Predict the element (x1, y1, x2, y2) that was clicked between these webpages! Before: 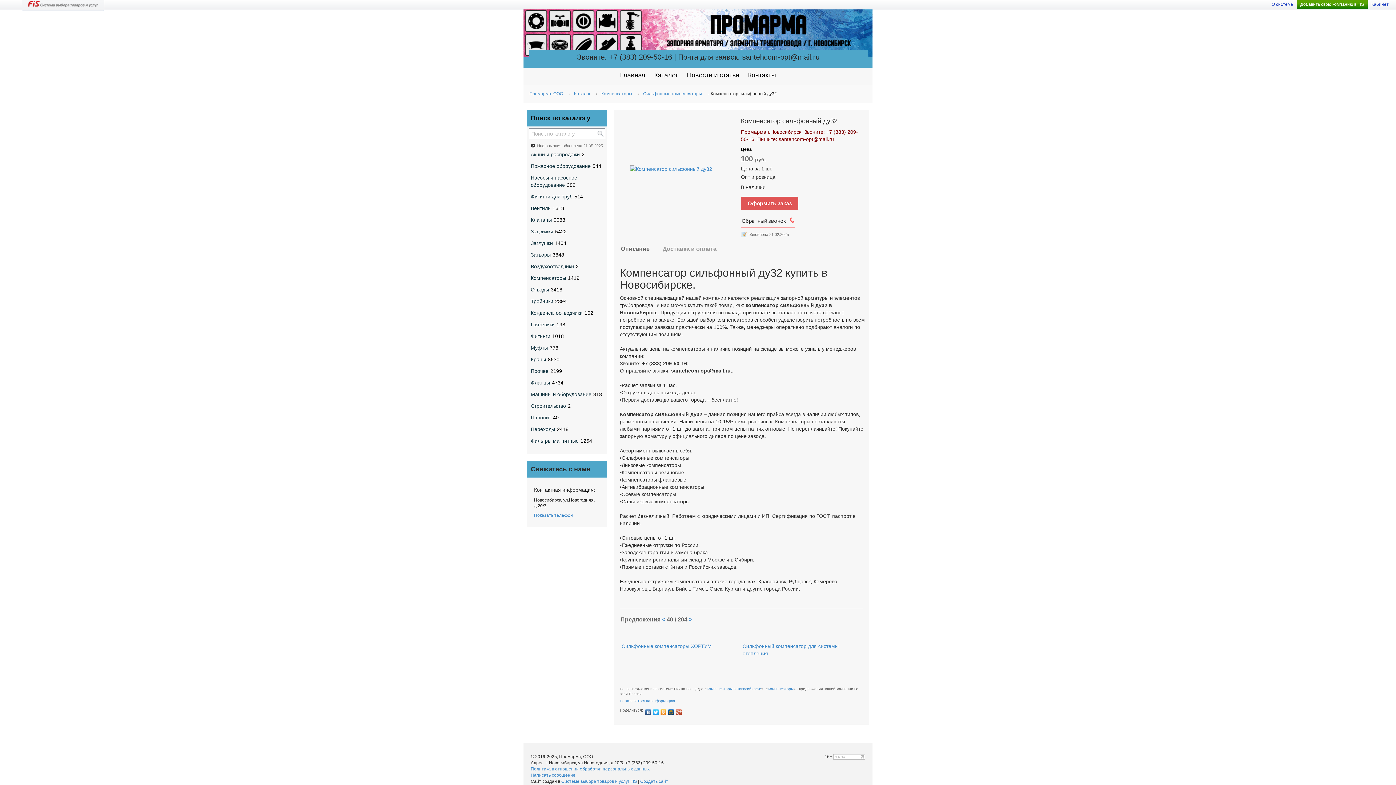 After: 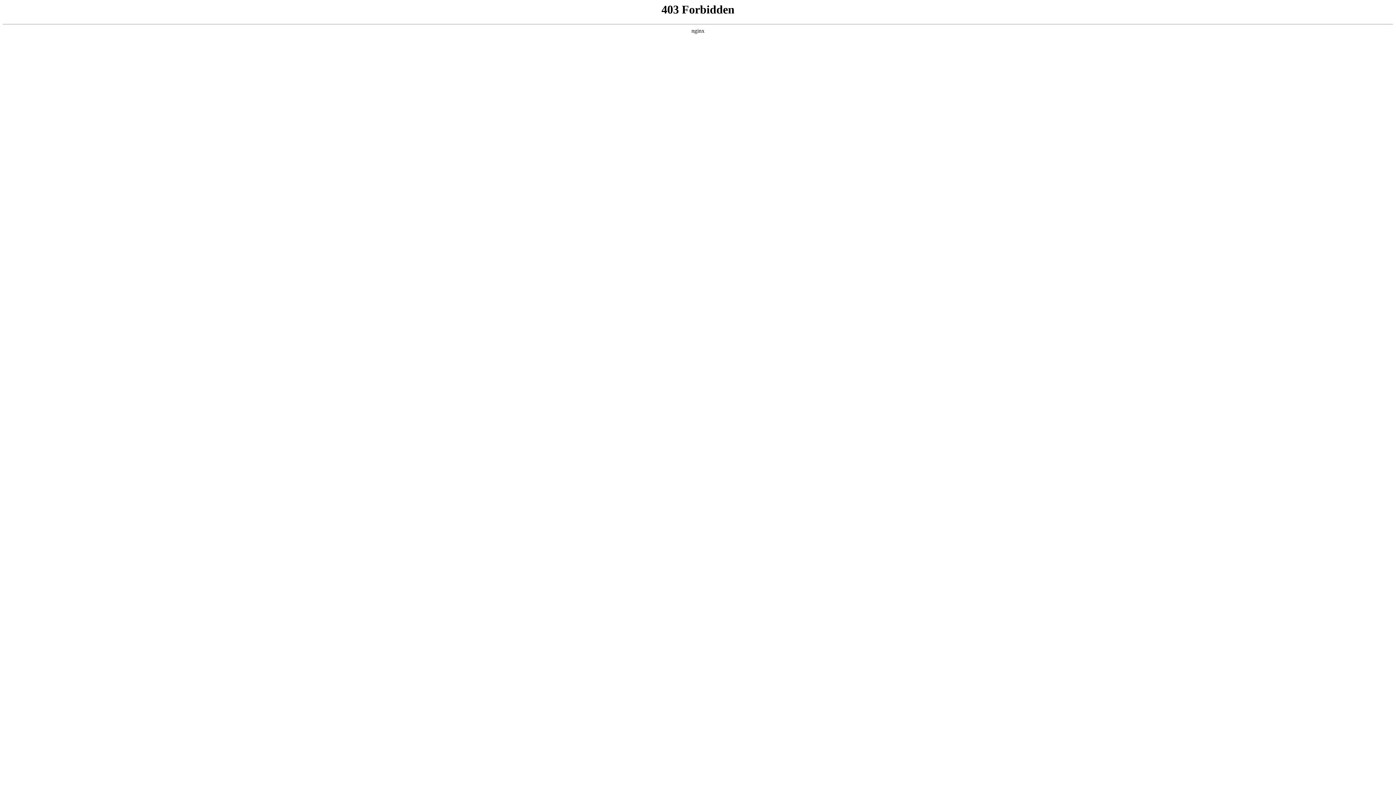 Action: bbox: (561, 779, 637, 784) label: Системе выбора товаров и услуг FIS